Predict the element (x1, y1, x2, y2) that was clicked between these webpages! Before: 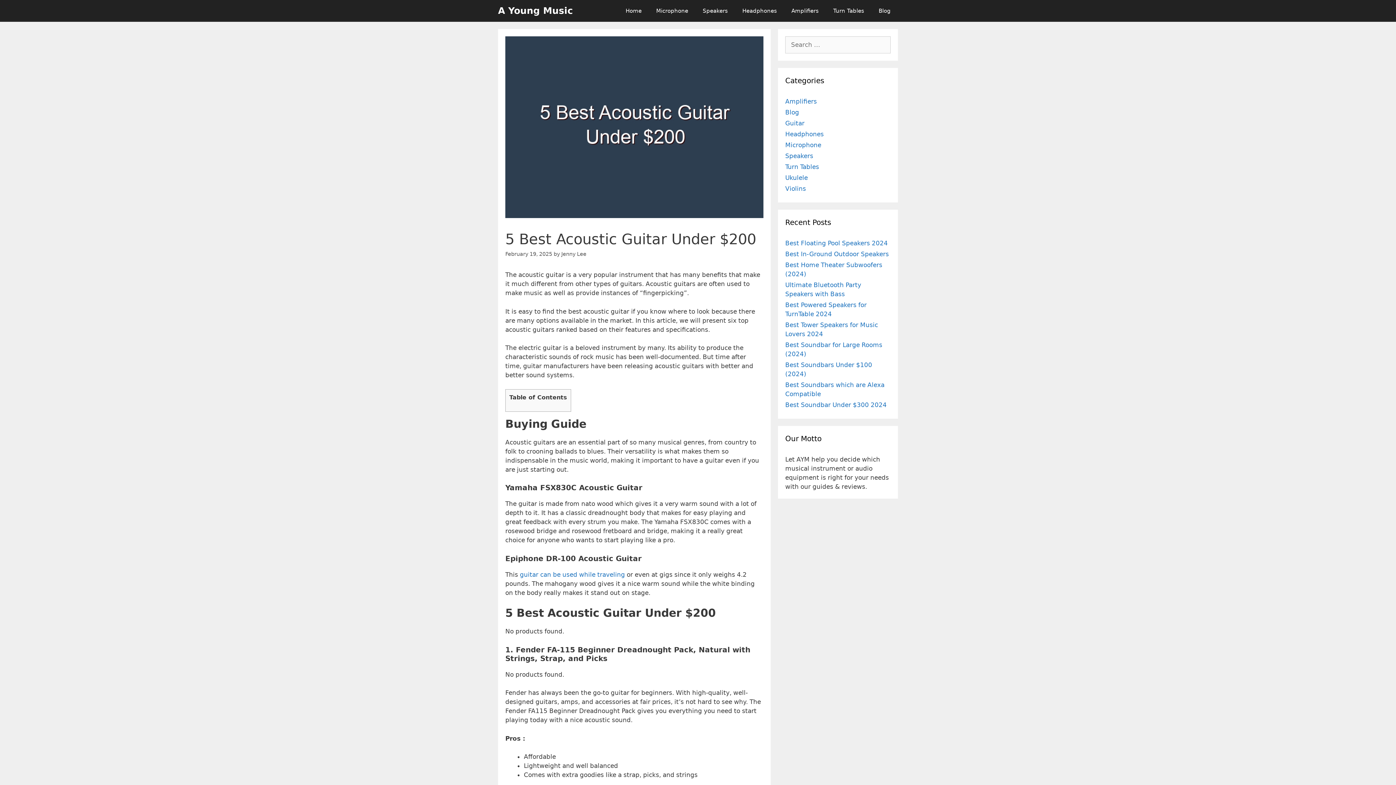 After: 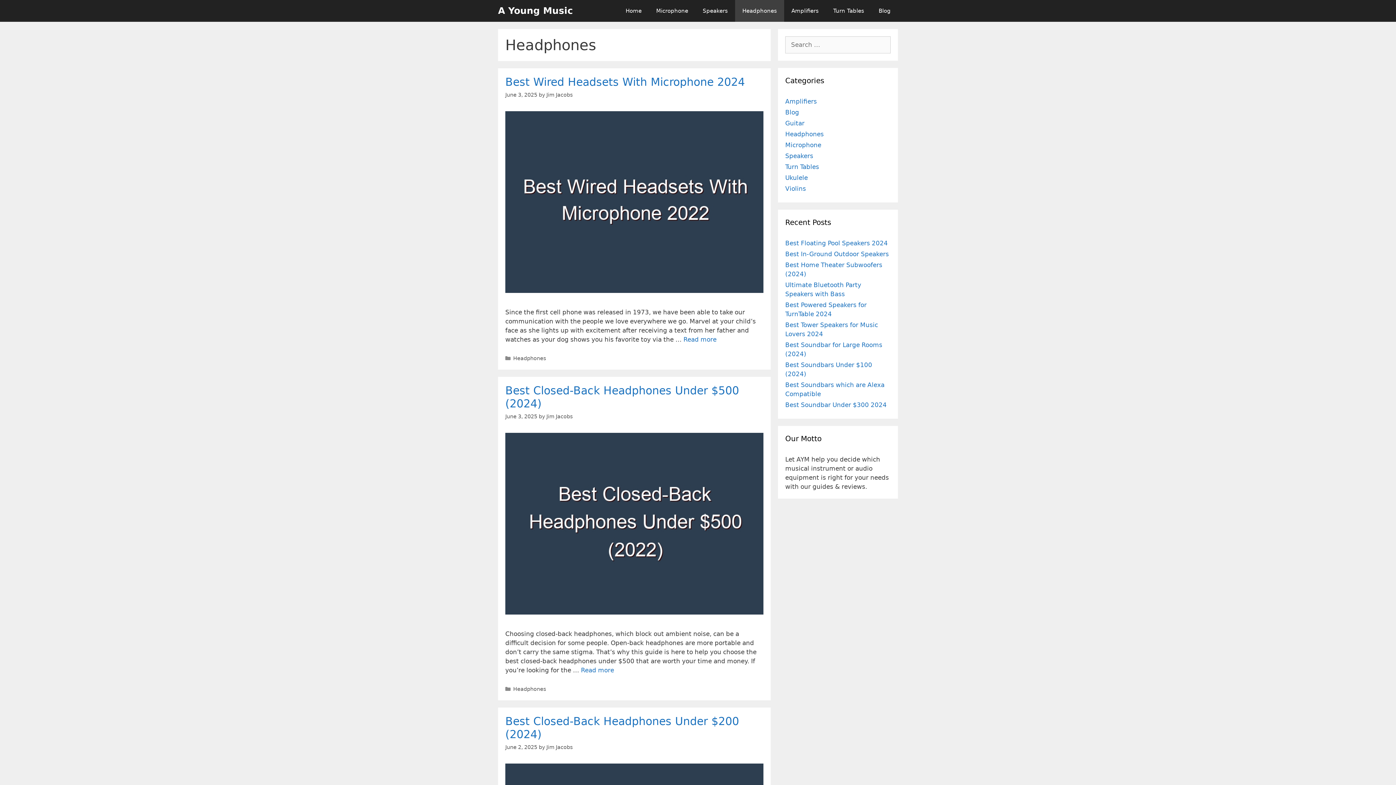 Action: label: Headphones bbox: (785, 130, 824, 137)